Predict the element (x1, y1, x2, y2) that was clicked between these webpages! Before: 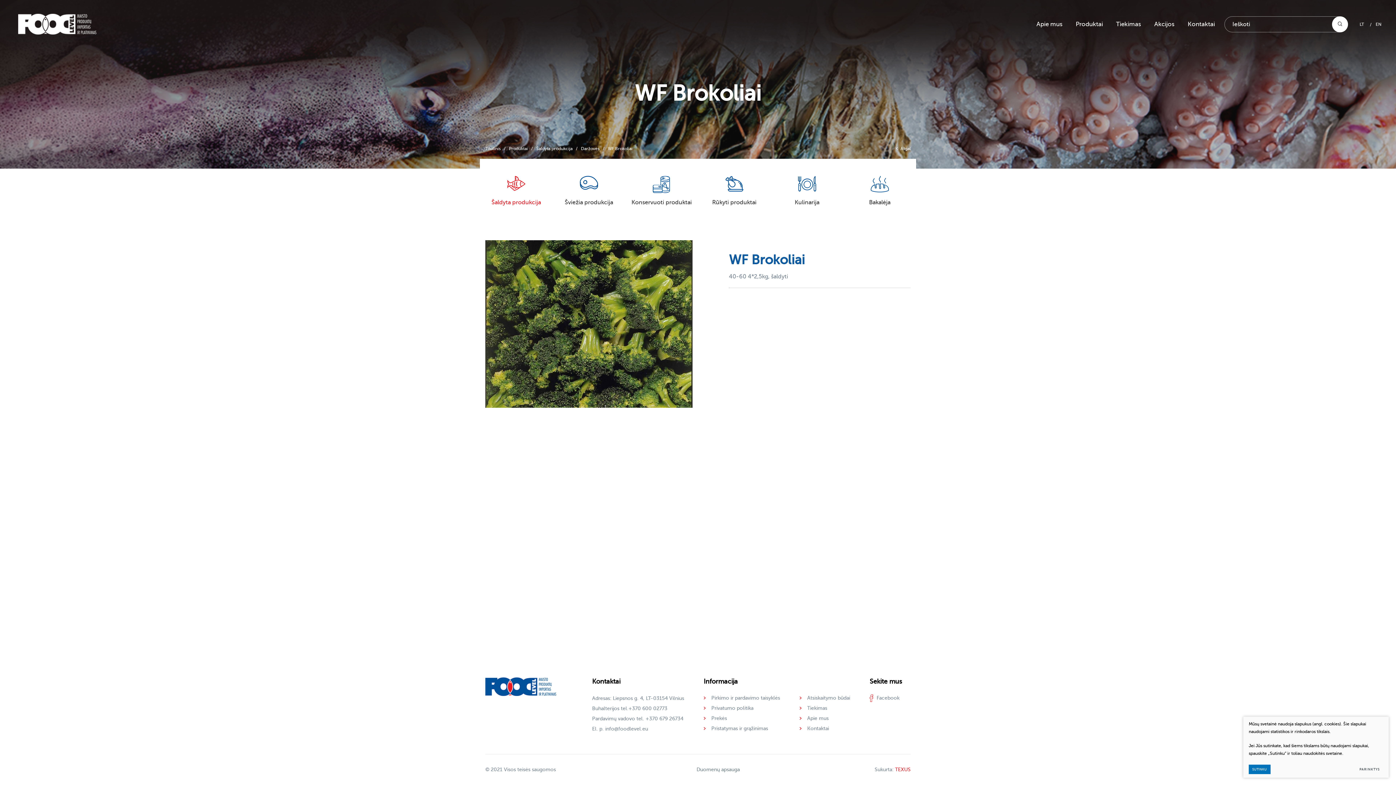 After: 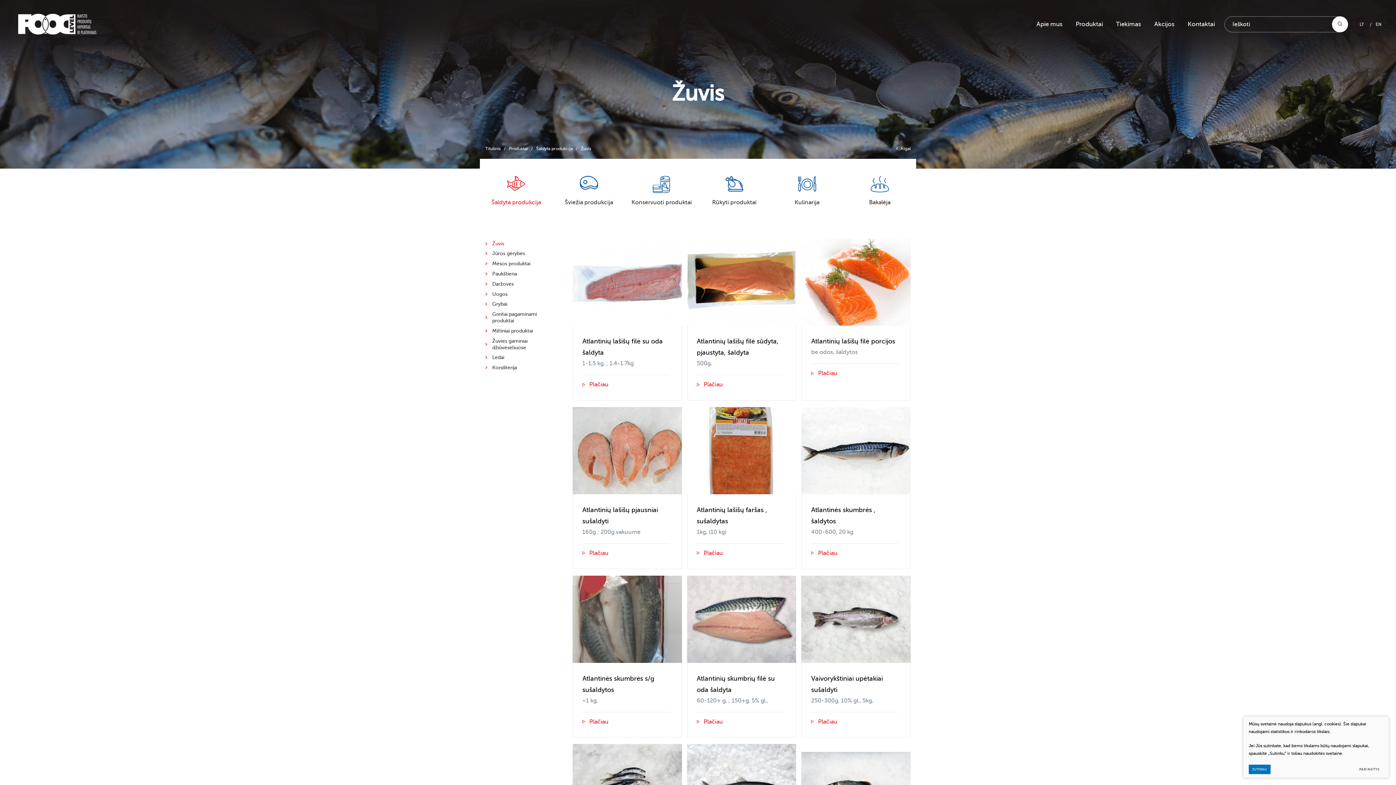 Action: label: Prekės bbox: (703, 713, 788, 723)